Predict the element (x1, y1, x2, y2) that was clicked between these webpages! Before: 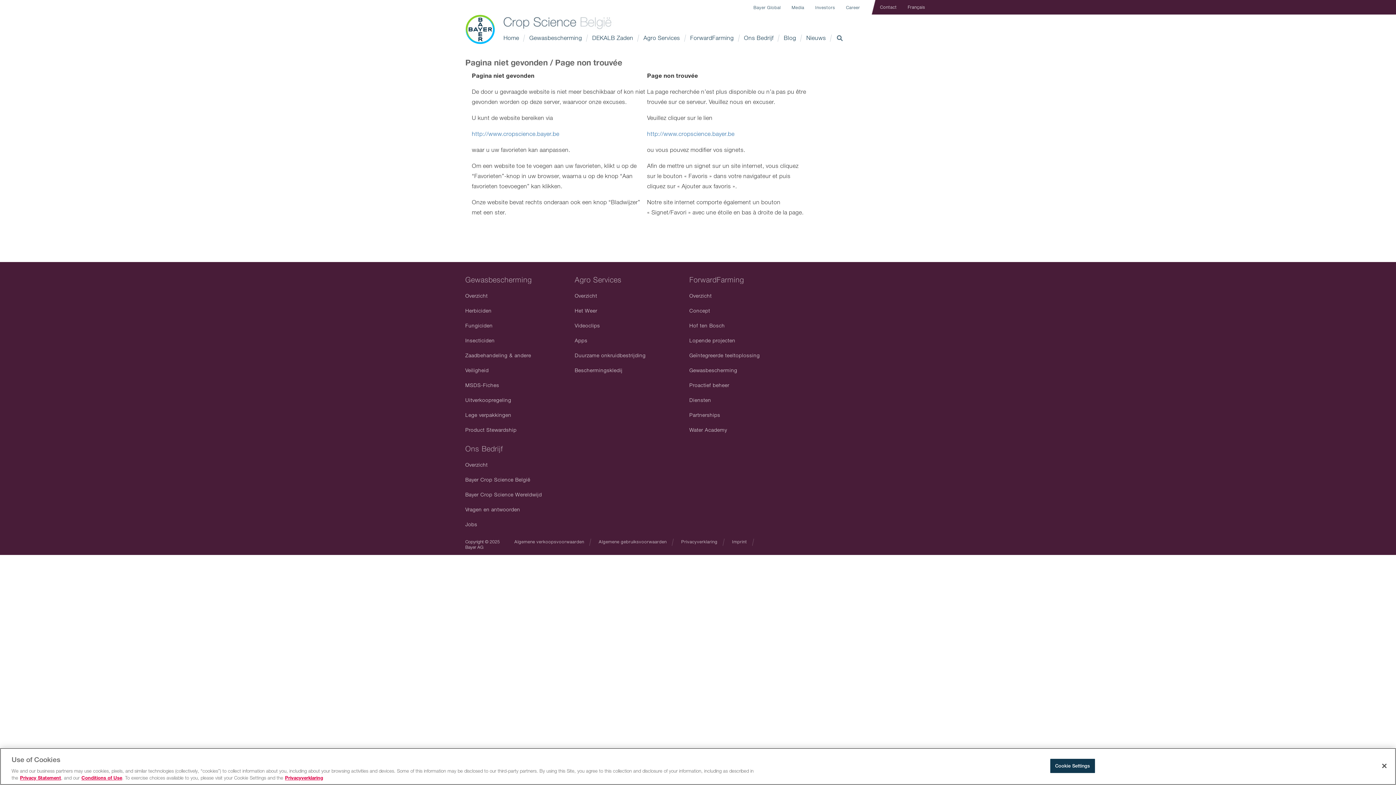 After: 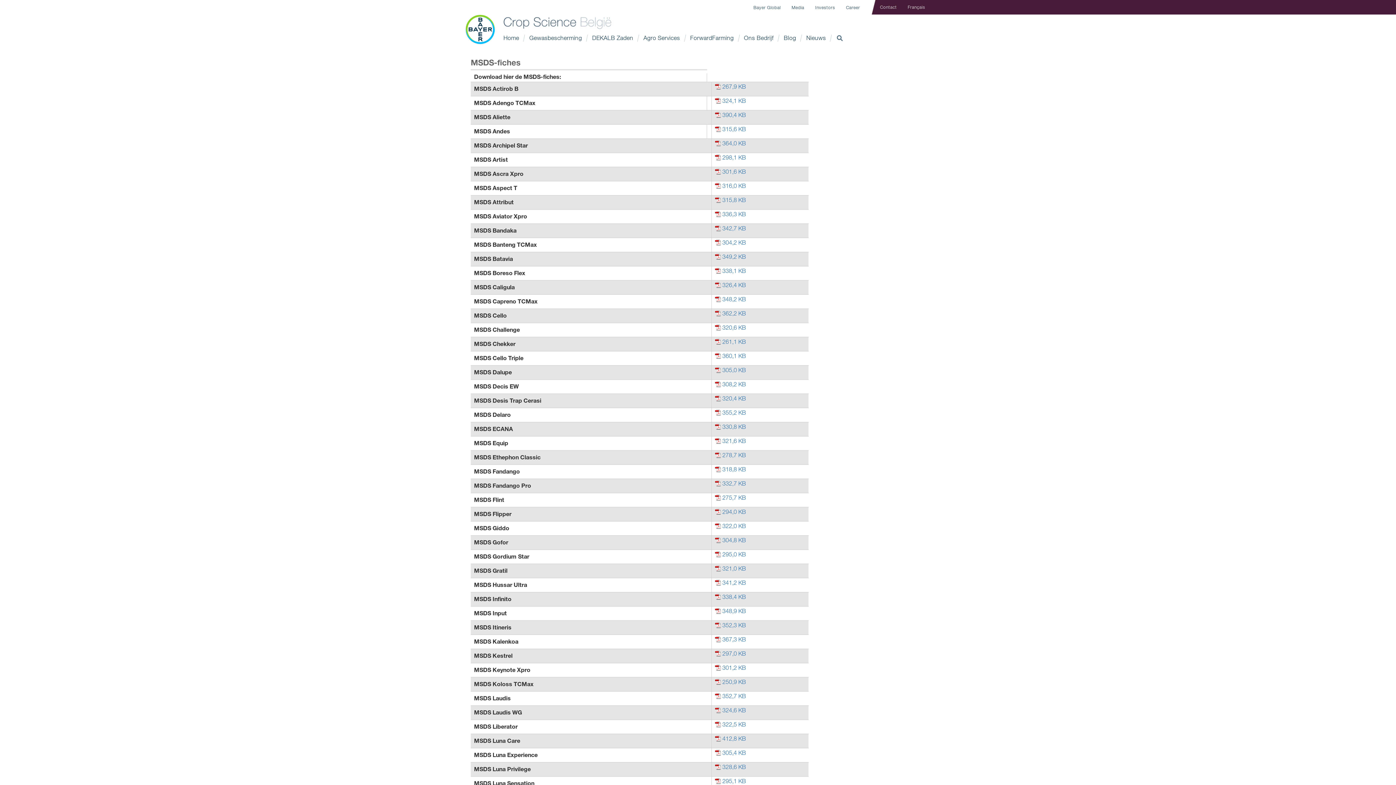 Action: bbox: (465, 382, 531, 388) label: MSDS-Fiches